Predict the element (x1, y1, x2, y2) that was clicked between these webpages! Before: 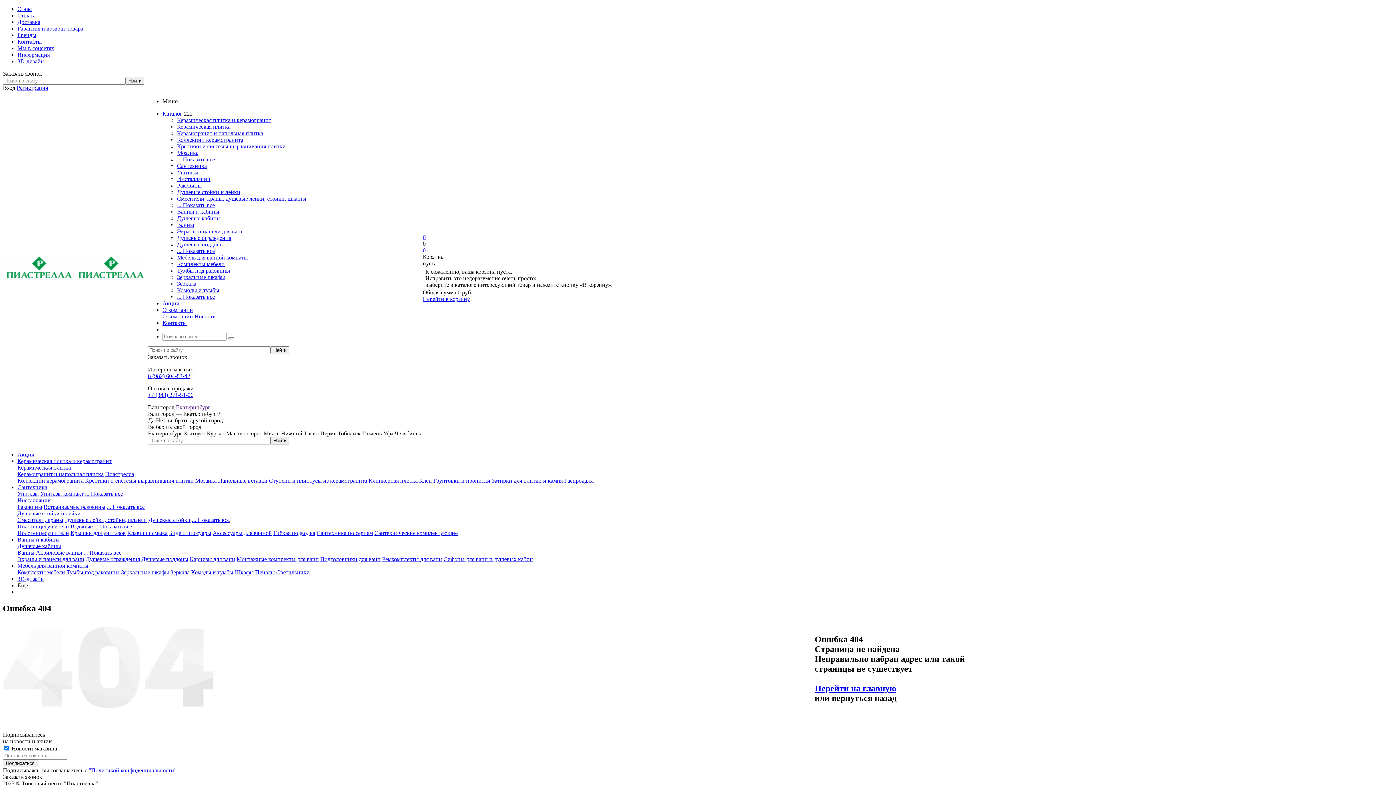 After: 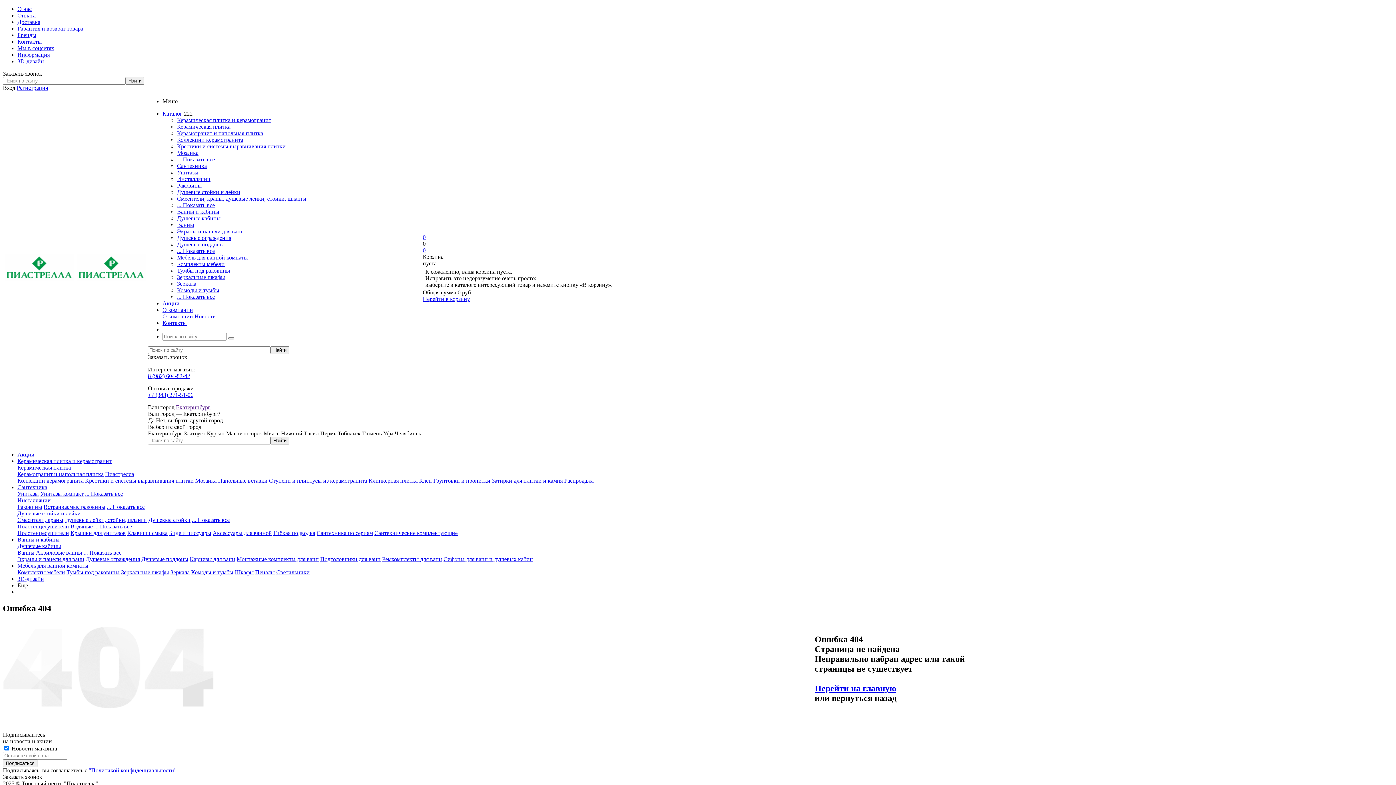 Action: label: ... Показать все bbox: (85, 490, 122, 497)